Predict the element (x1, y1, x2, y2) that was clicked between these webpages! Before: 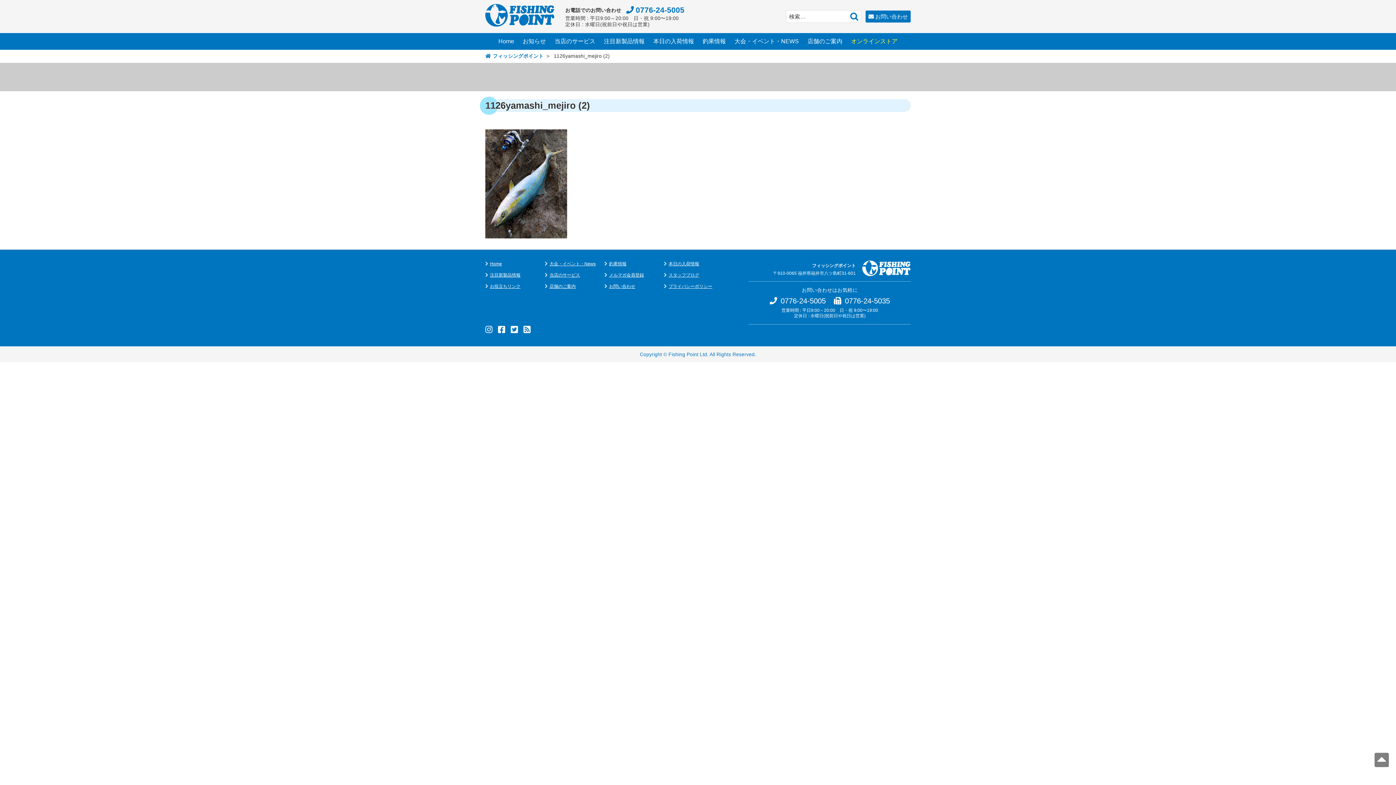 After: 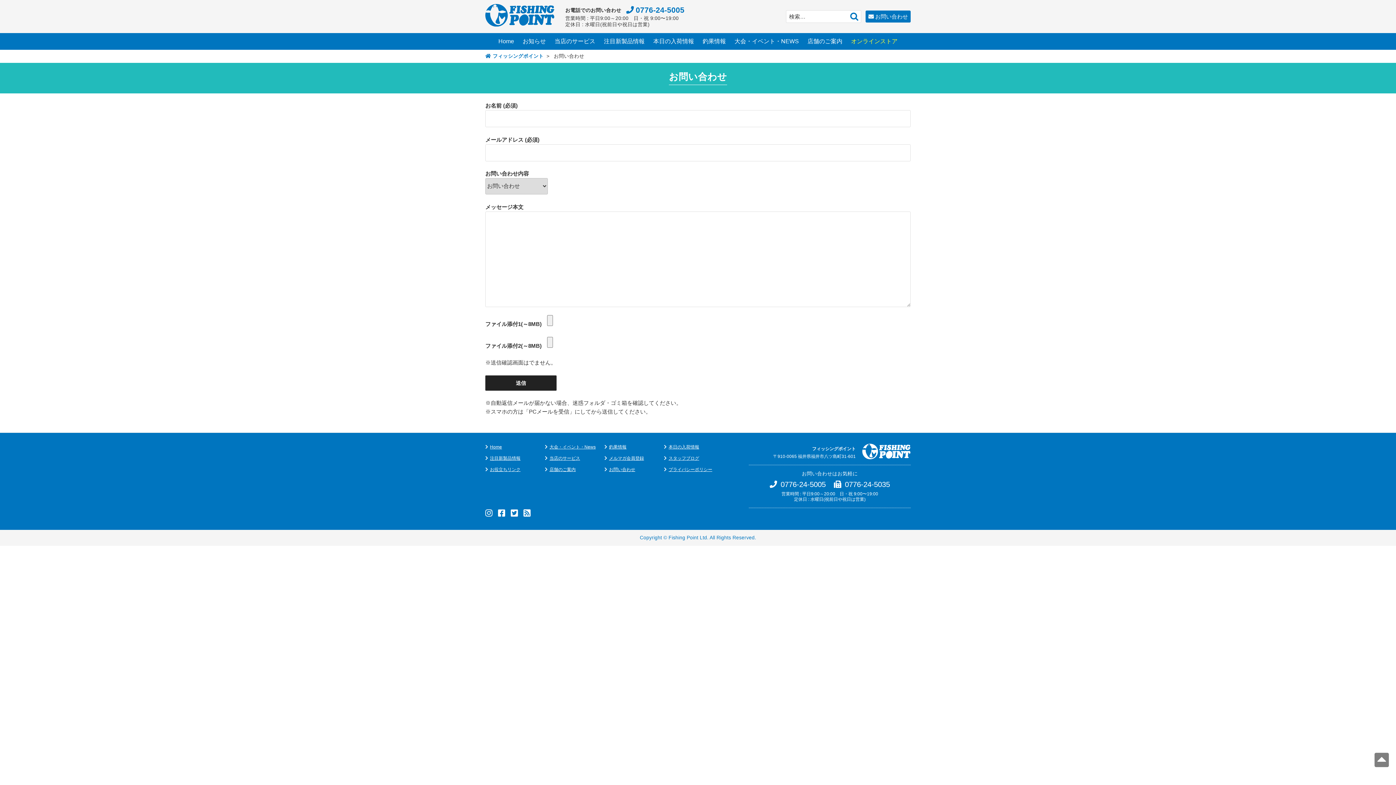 Action: label: お問い合わせ bbox: (865, 10, 910, 22)